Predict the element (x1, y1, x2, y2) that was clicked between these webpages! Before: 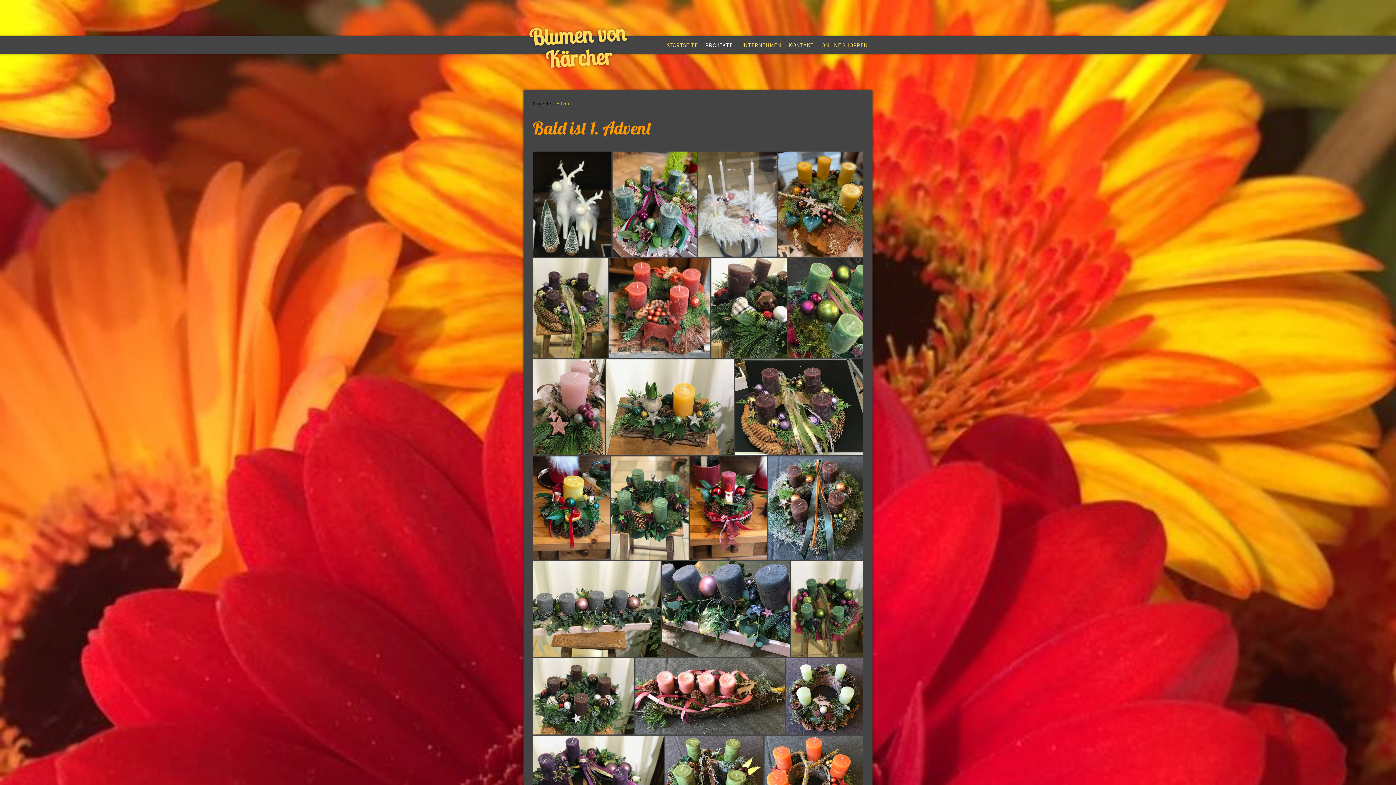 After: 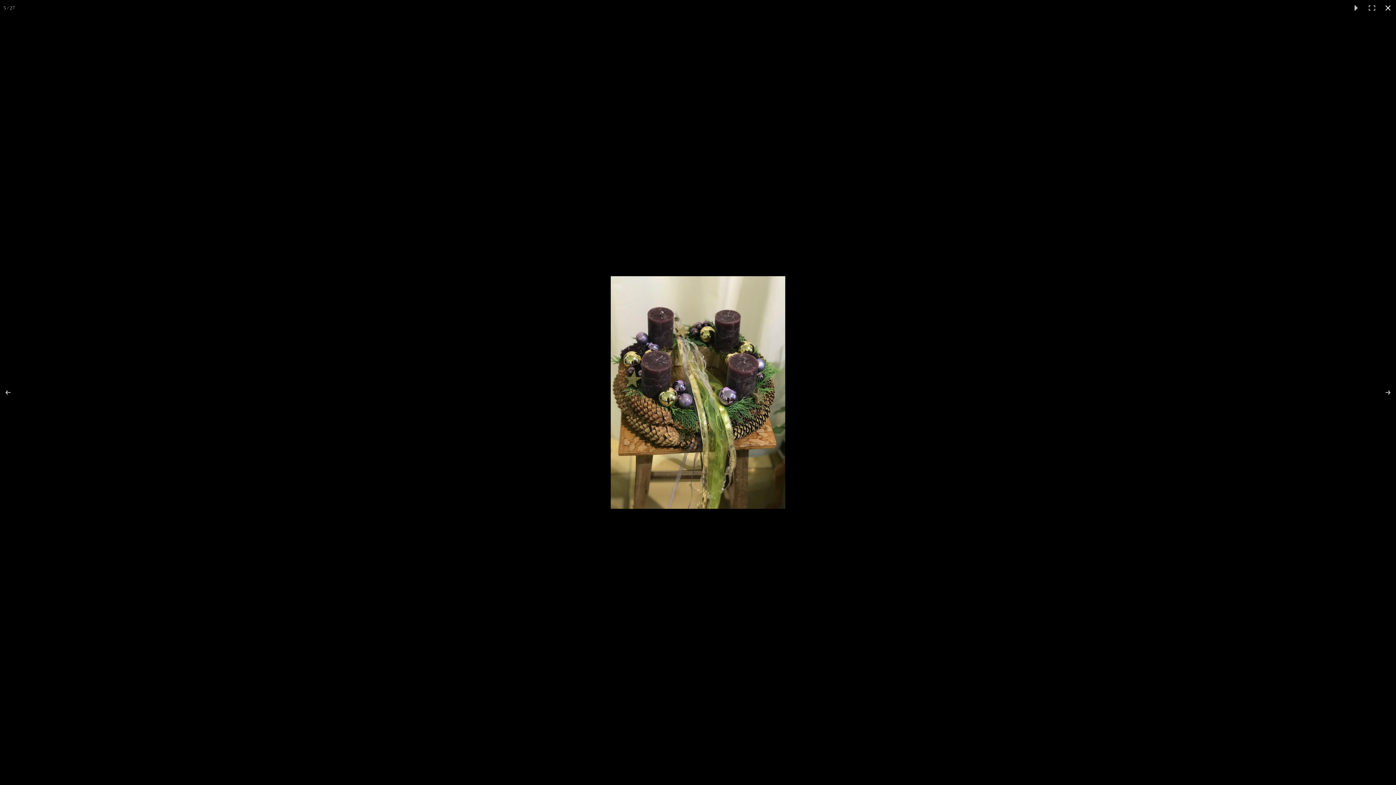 Action: bbox: (532, 258, 609, 358)